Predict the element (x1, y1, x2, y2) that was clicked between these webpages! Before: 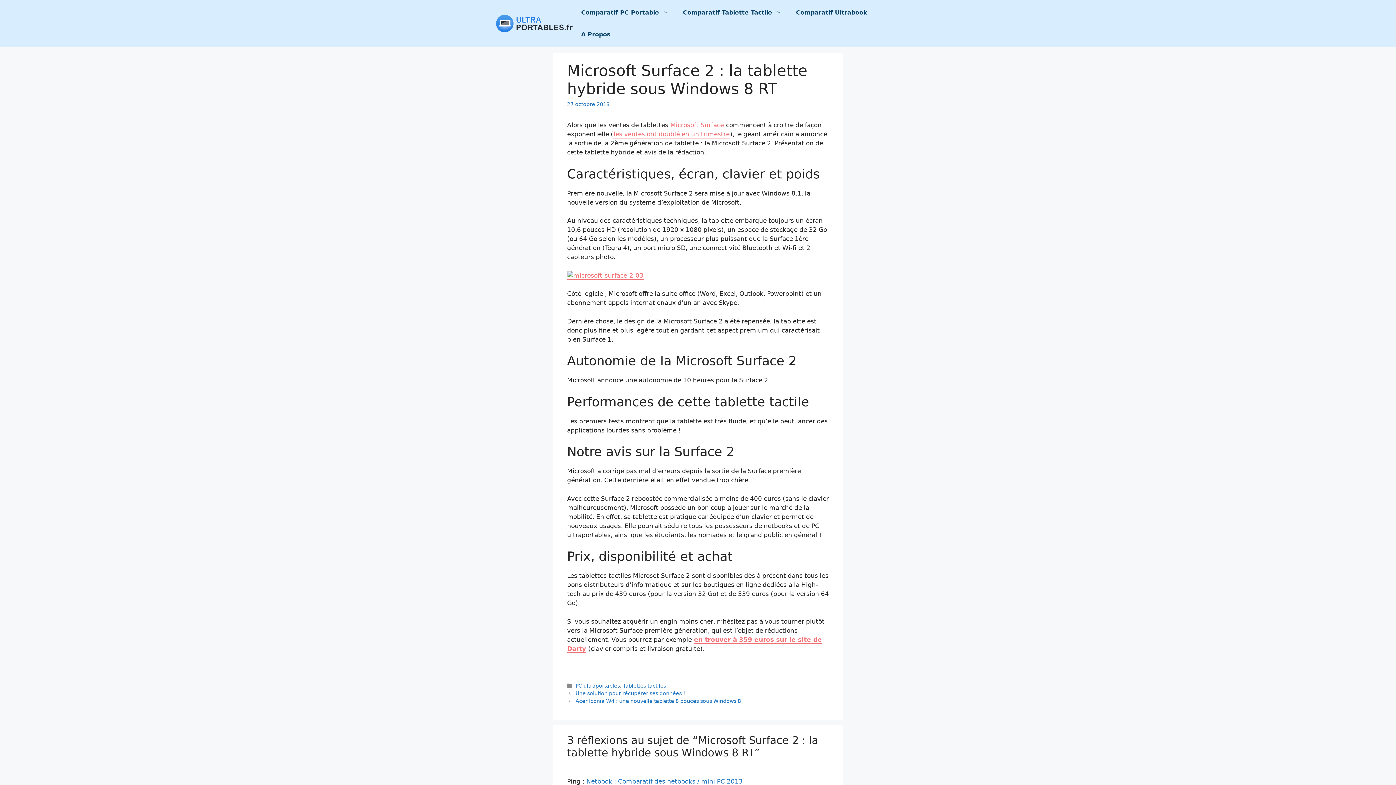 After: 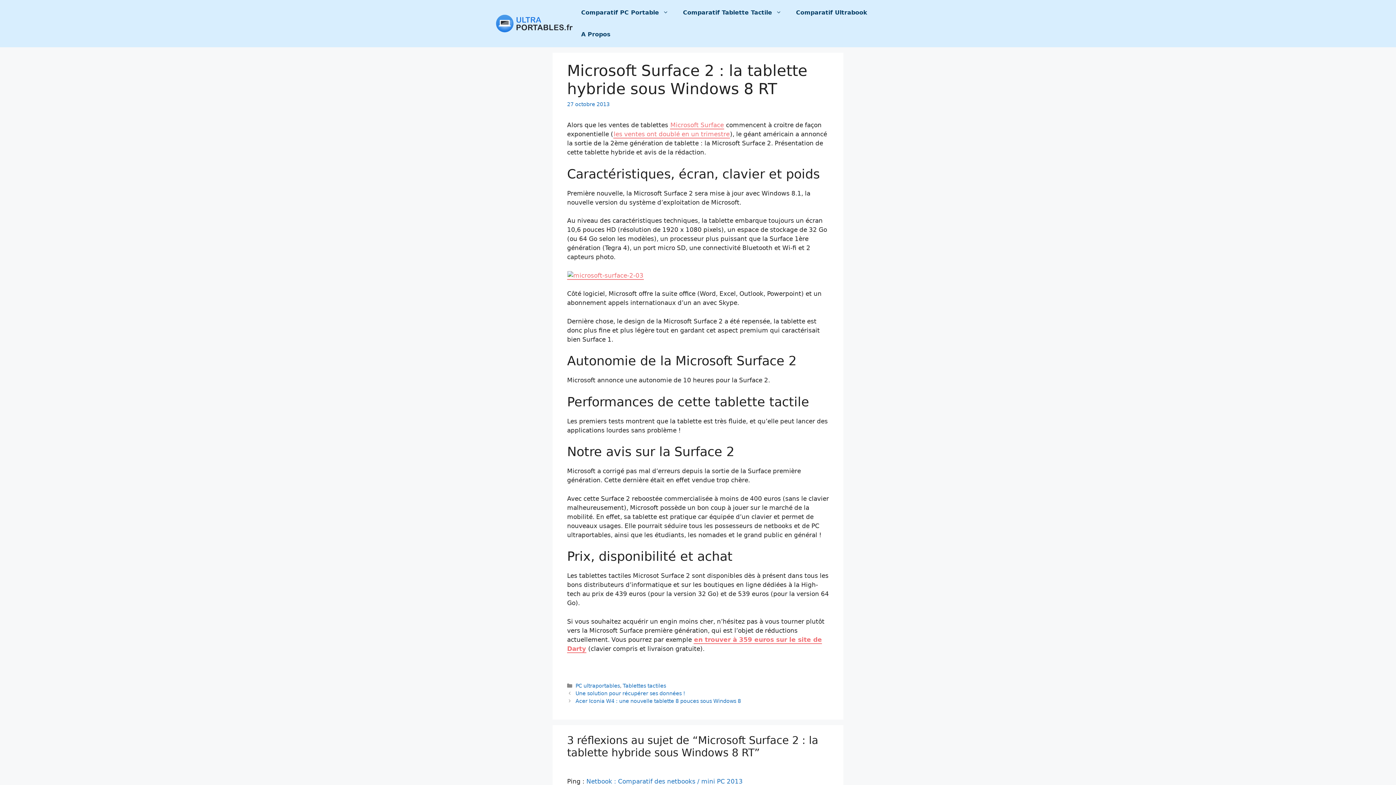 Action: bbox: (613, 130, 730, 138) label: les ventes ont doublé en un trimestre